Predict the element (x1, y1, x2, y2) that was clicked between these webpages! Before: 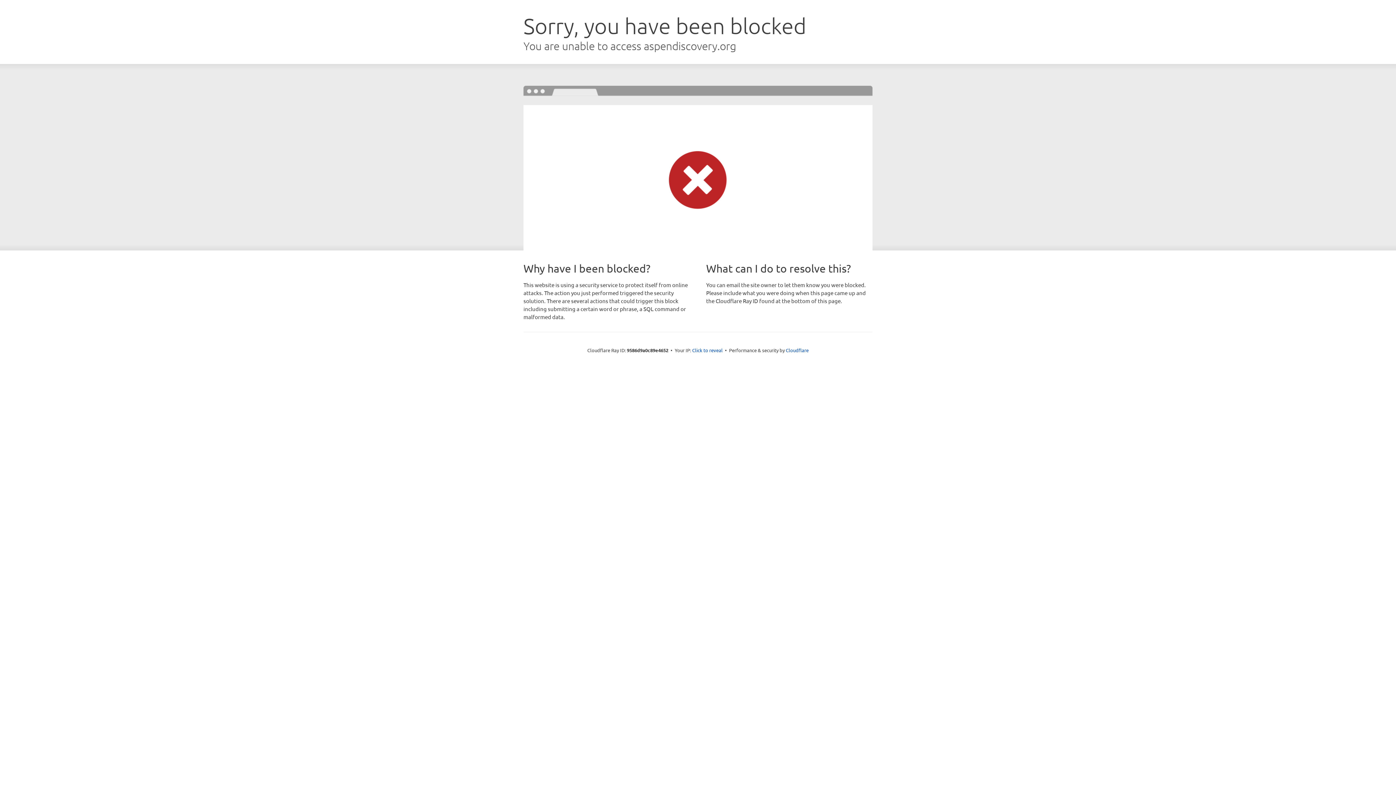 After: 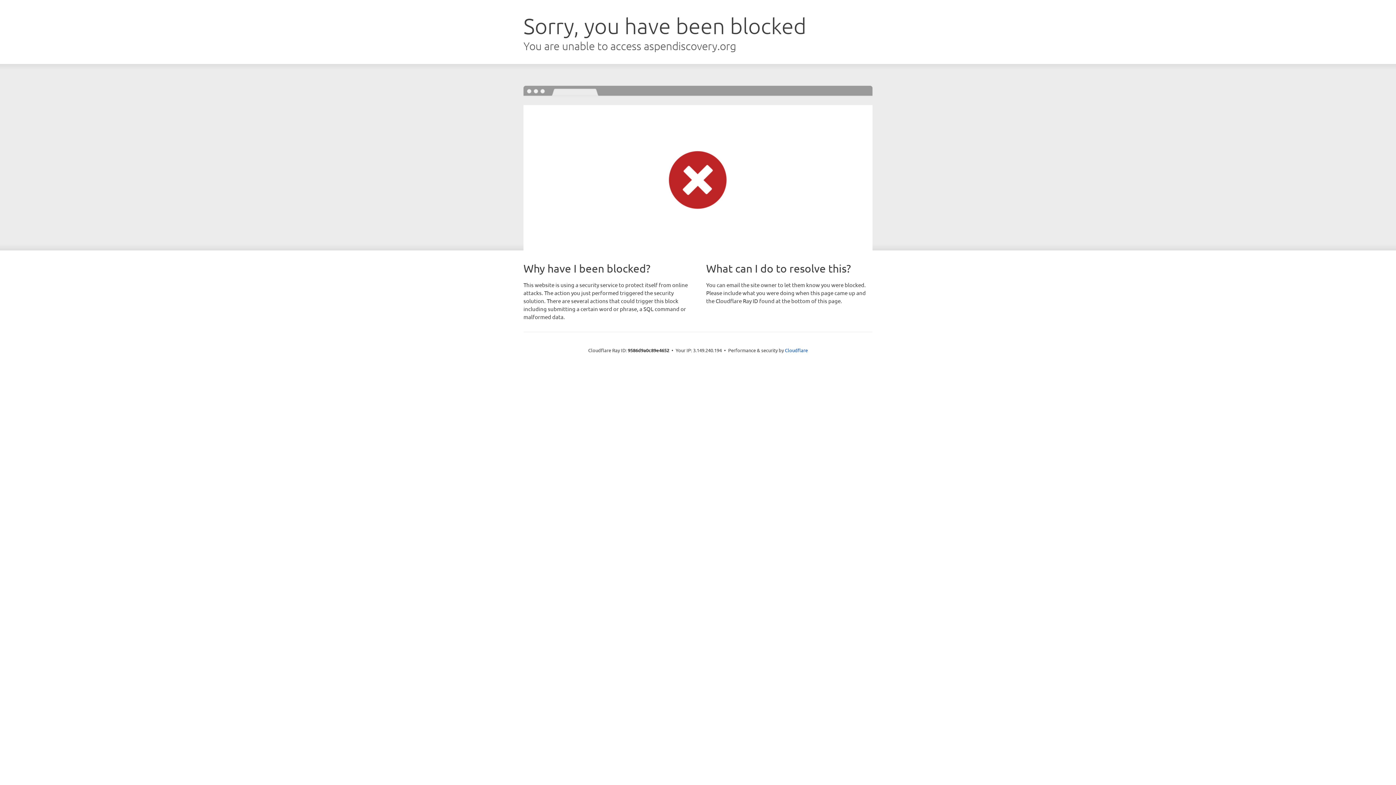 Action: bbox: (692, 346, 722, 353) label: Click to reveal